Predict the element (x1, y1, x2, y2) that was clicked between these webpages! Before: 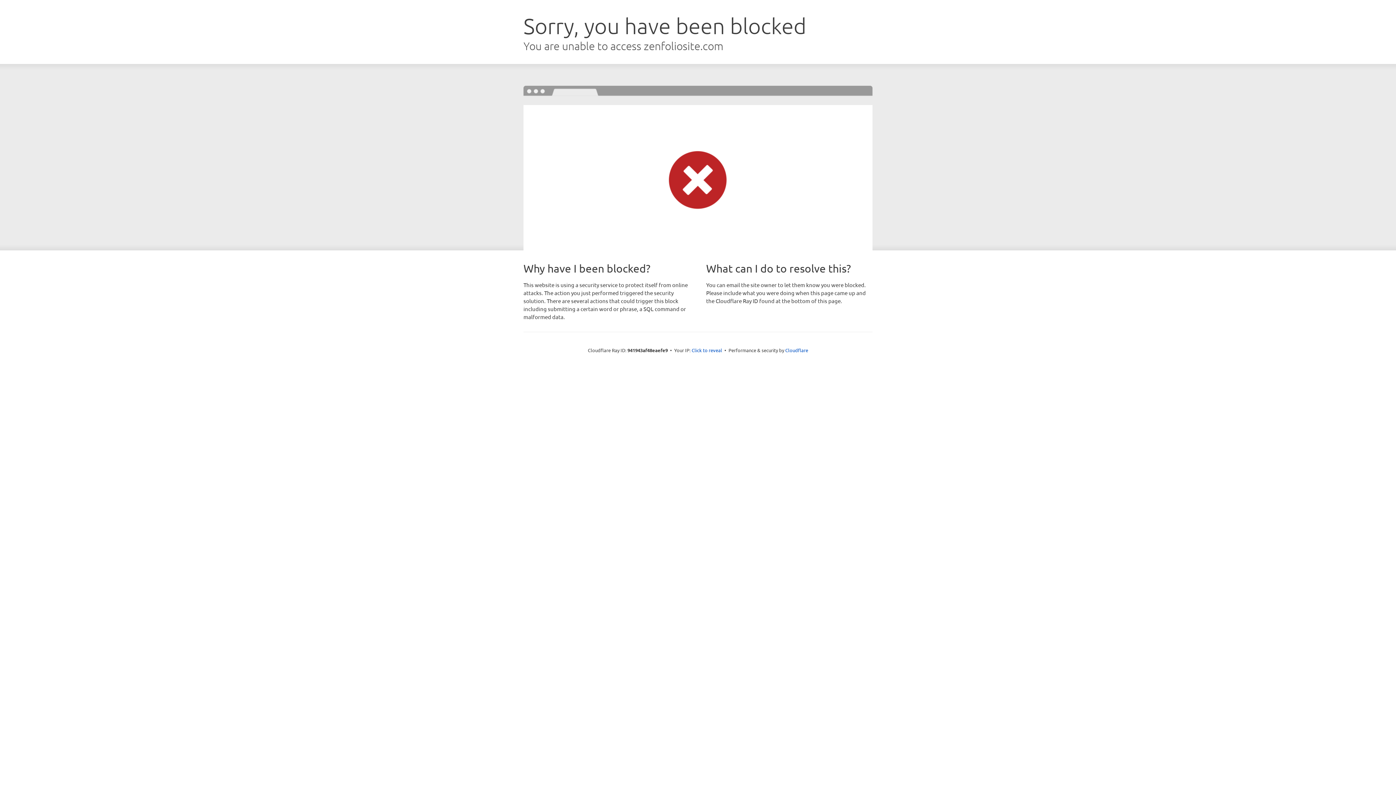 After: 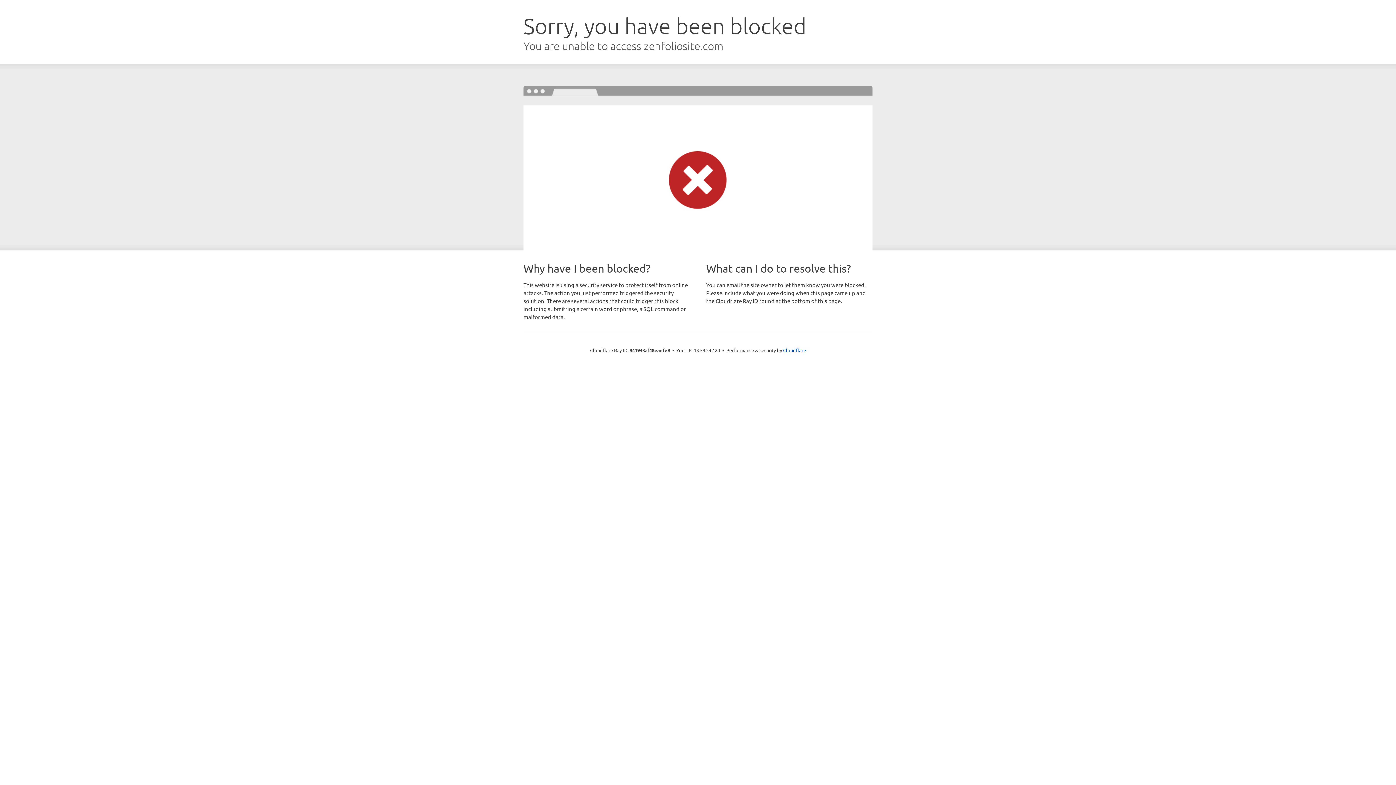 Action: bbox: (691, 346, 722, 353) label: Click to reveal